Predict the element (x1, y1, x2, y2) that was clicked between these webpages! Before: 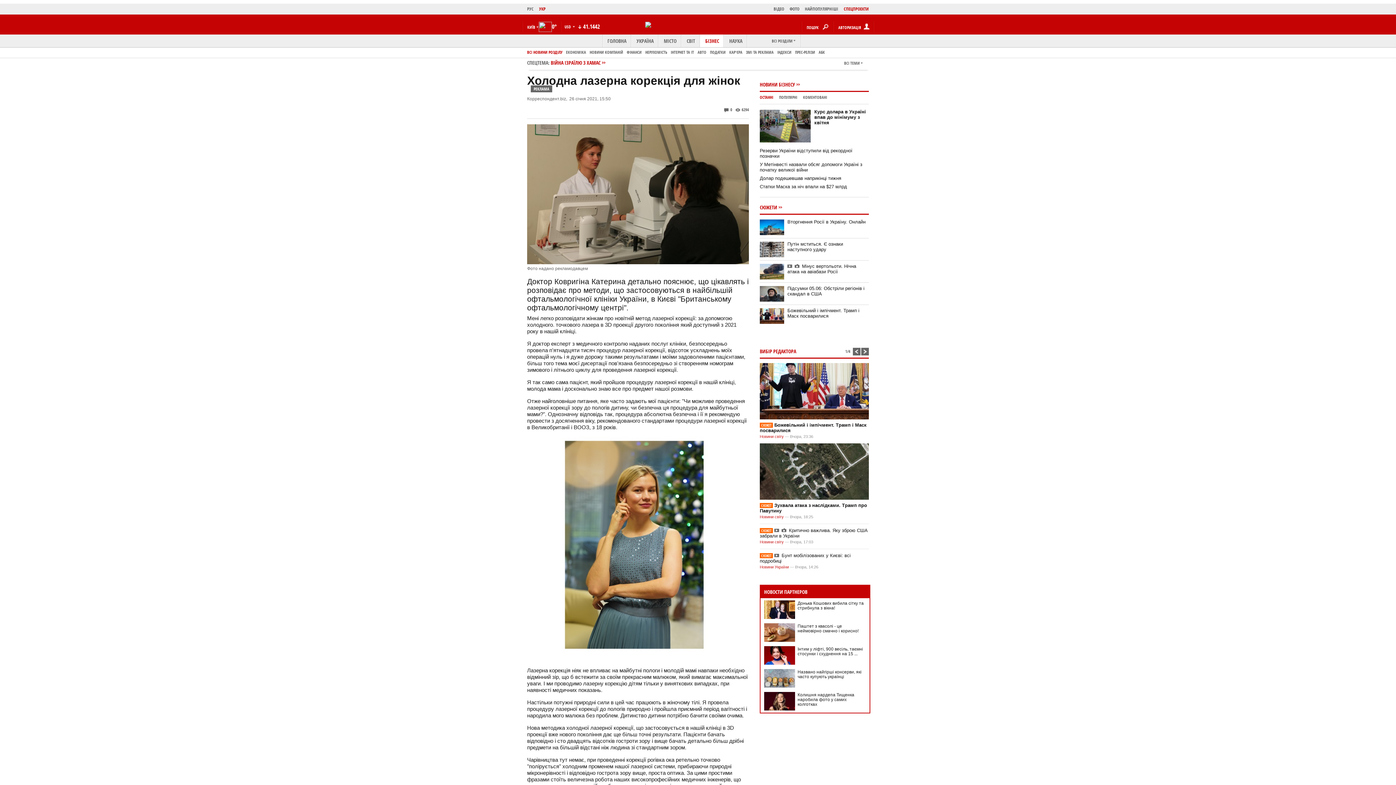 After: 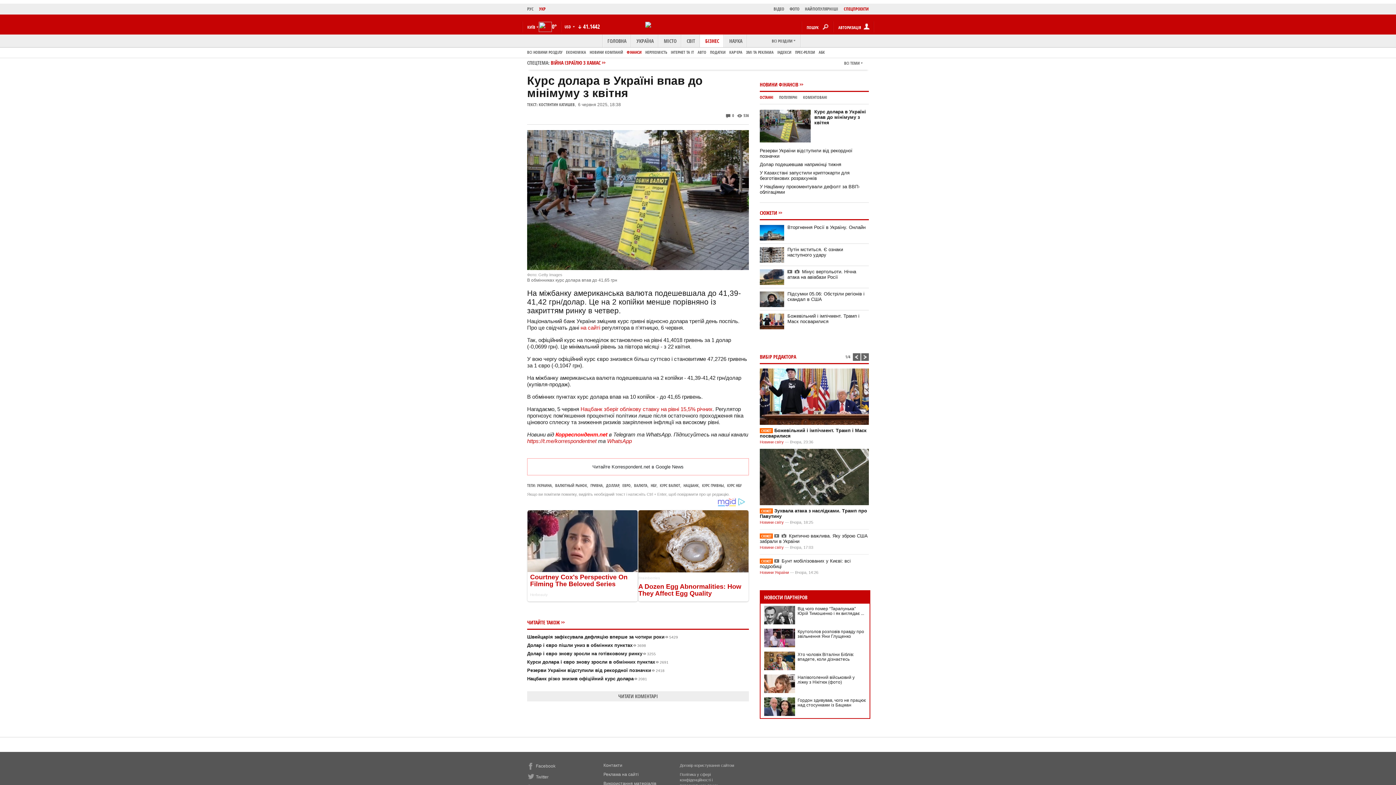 Action: bbox: (814, 109, 866, 125) label: Курс долара в Україні впав до мінімуму з квітня